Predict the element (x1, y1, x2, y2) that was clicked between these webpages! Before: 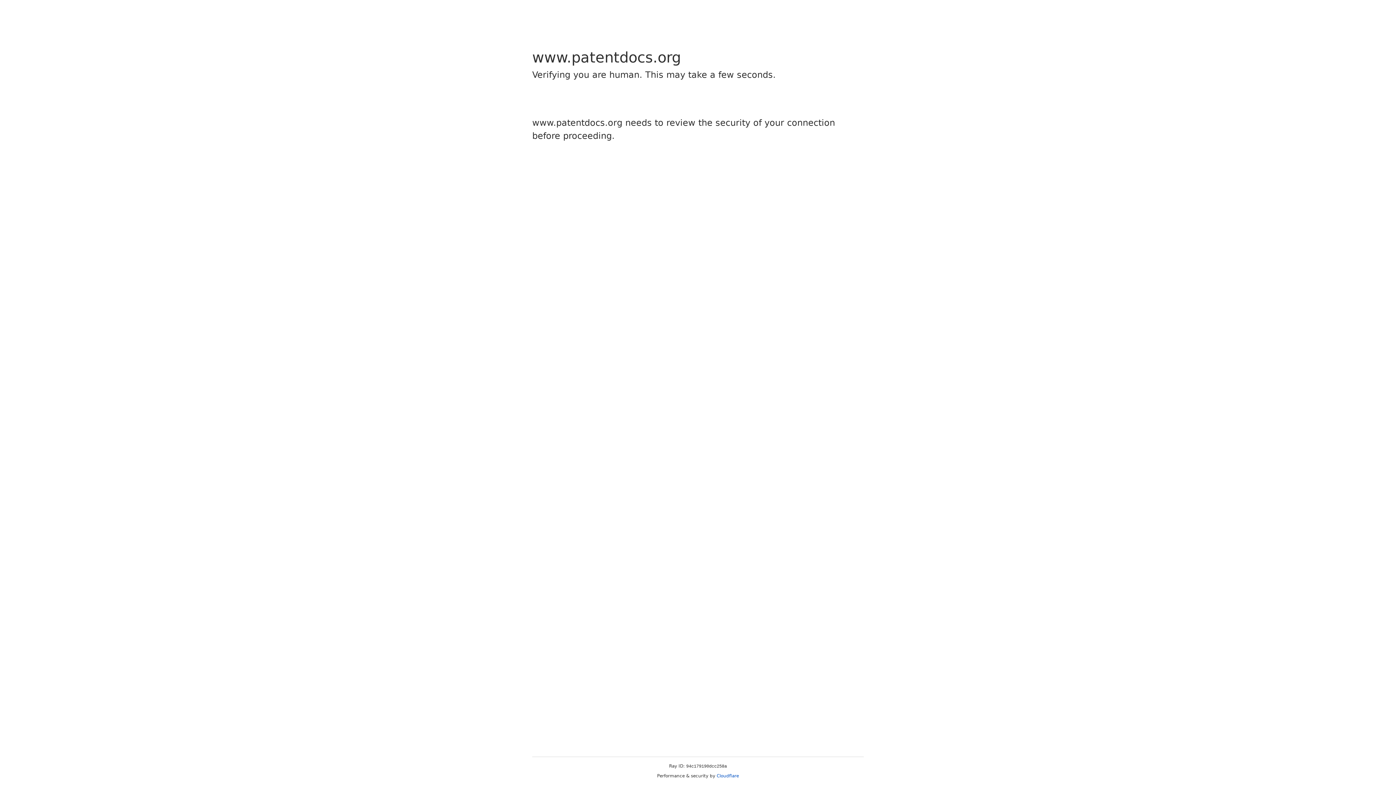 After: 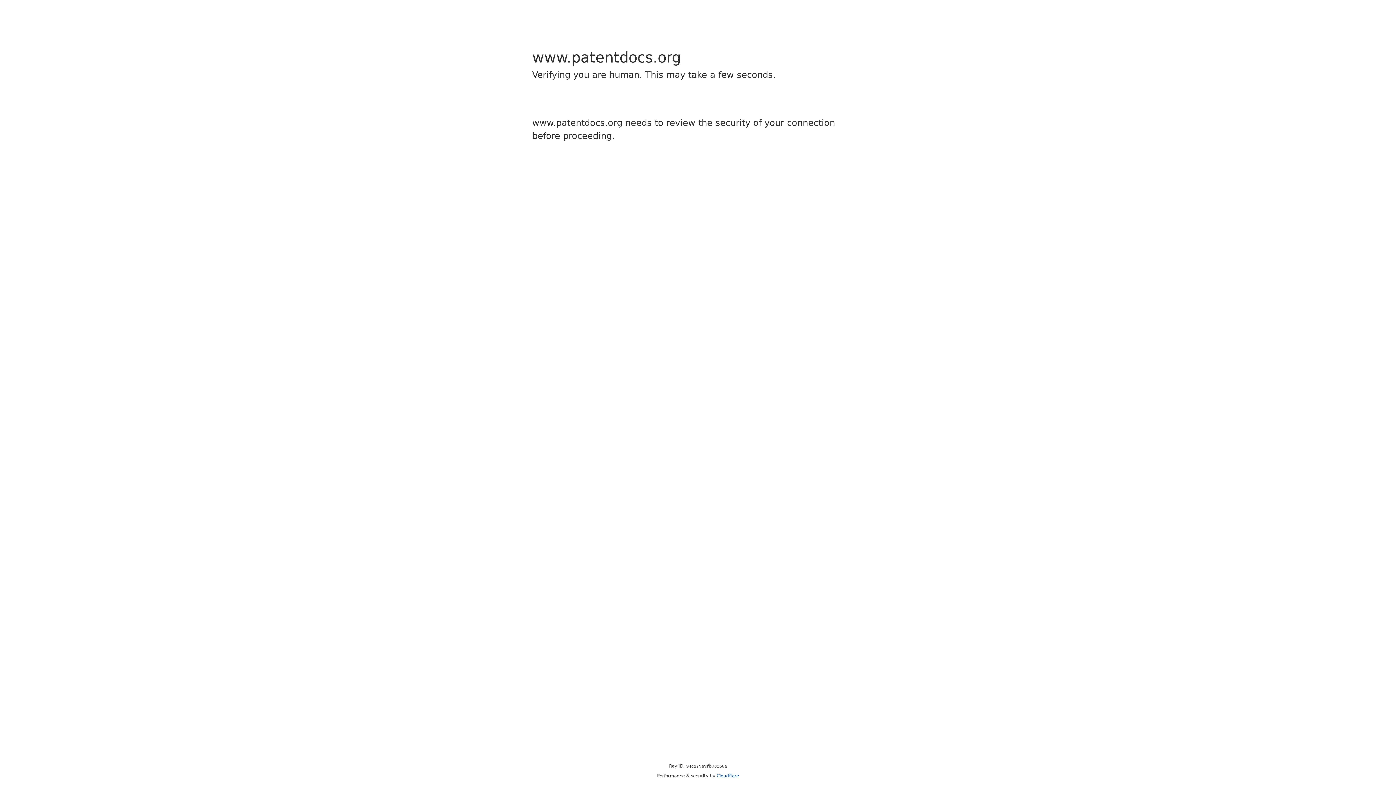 Action: label: Cloudflare bbox: (716, 773, 739, 778)